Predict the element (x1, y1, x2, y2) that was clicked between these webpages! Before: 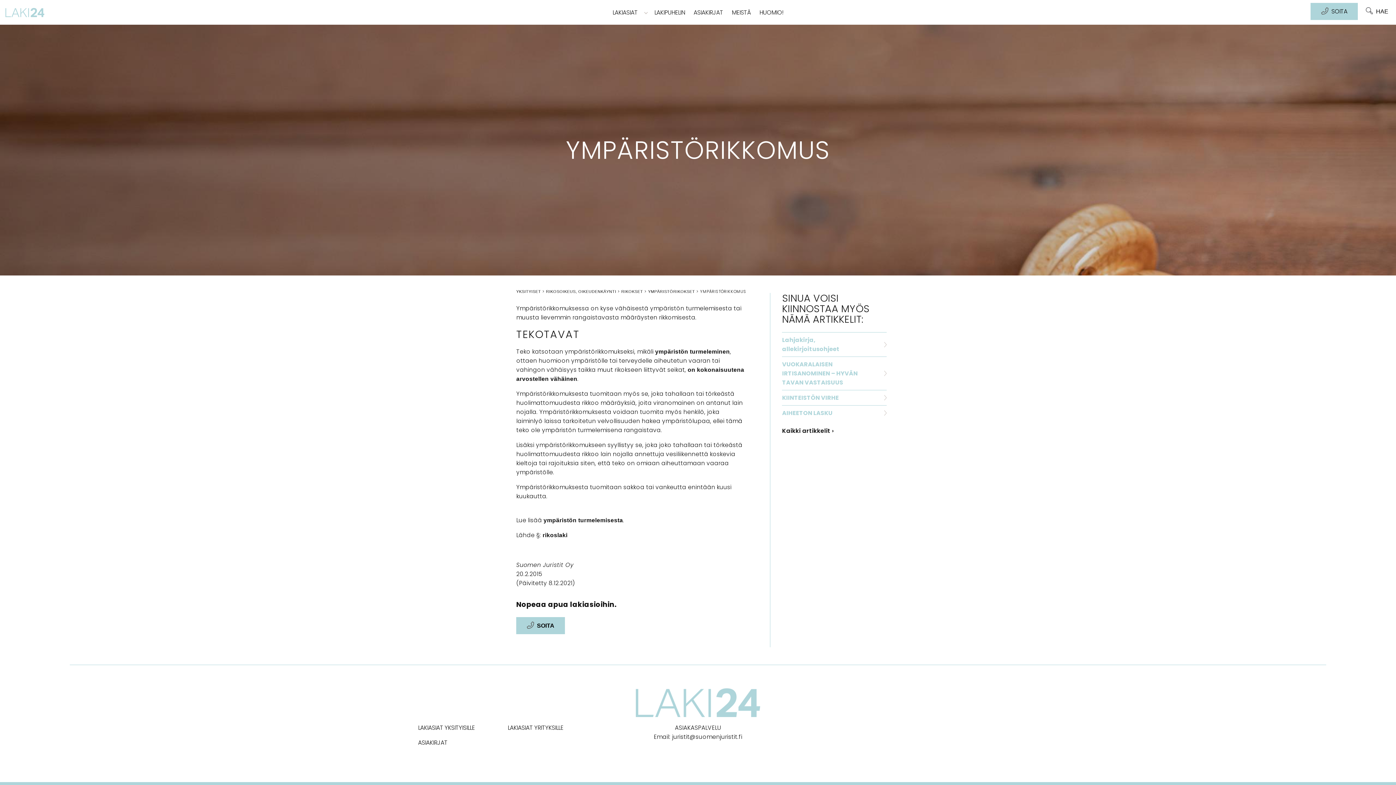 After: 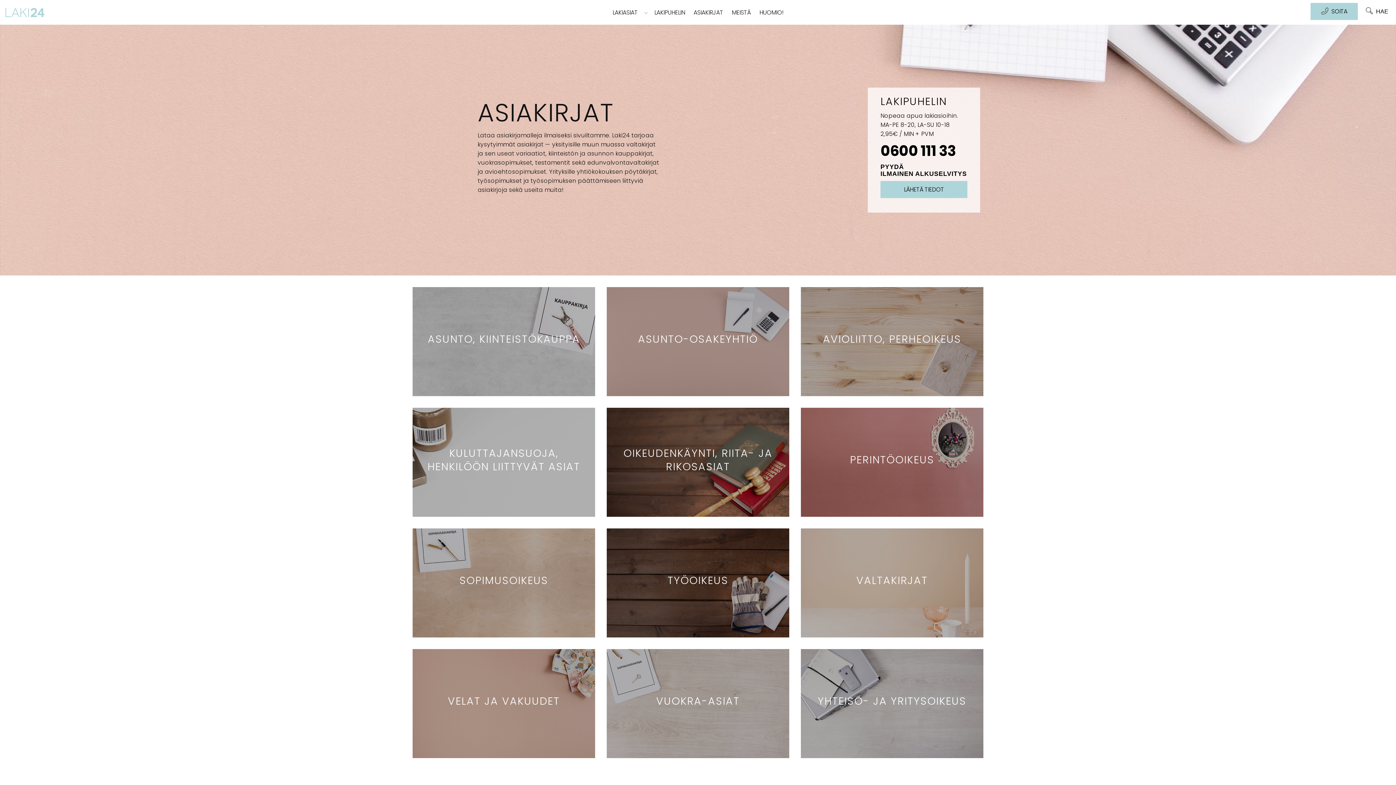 Action: bbox: (689, 0, 727, 24) label: ASIAKIRJAT